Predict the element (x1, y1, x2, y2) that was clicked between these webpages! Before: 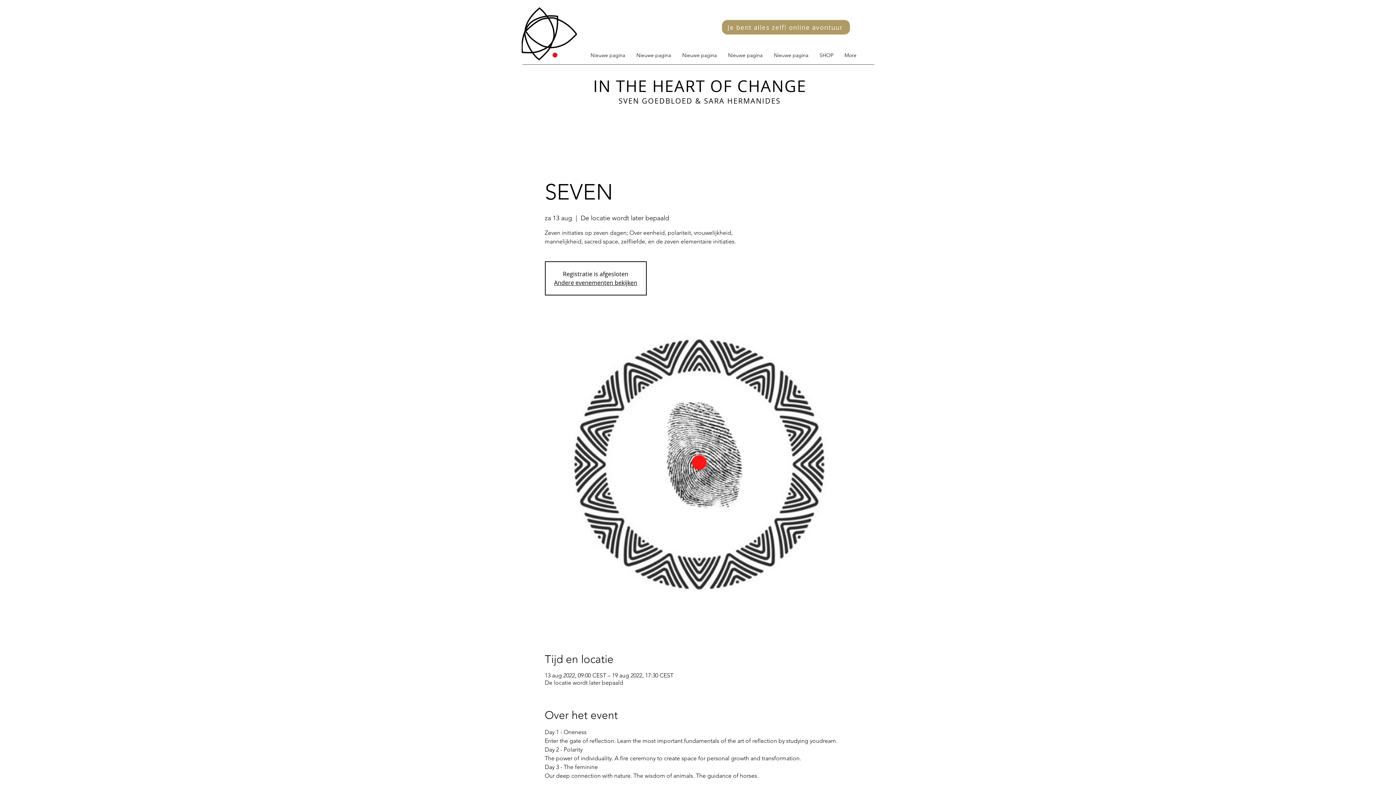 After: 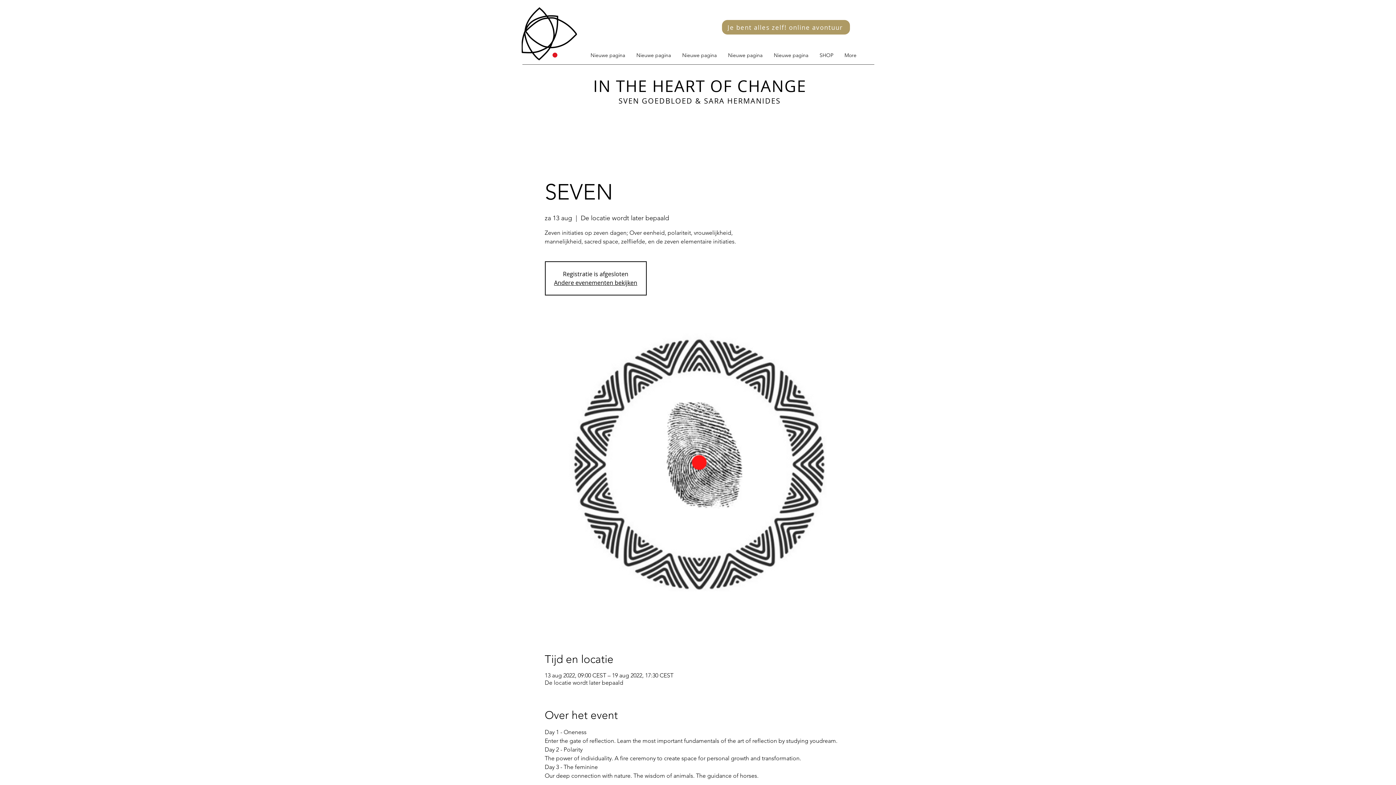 Action: label: SARA HERMANIDES bbox: (704, 96, 780, 105)